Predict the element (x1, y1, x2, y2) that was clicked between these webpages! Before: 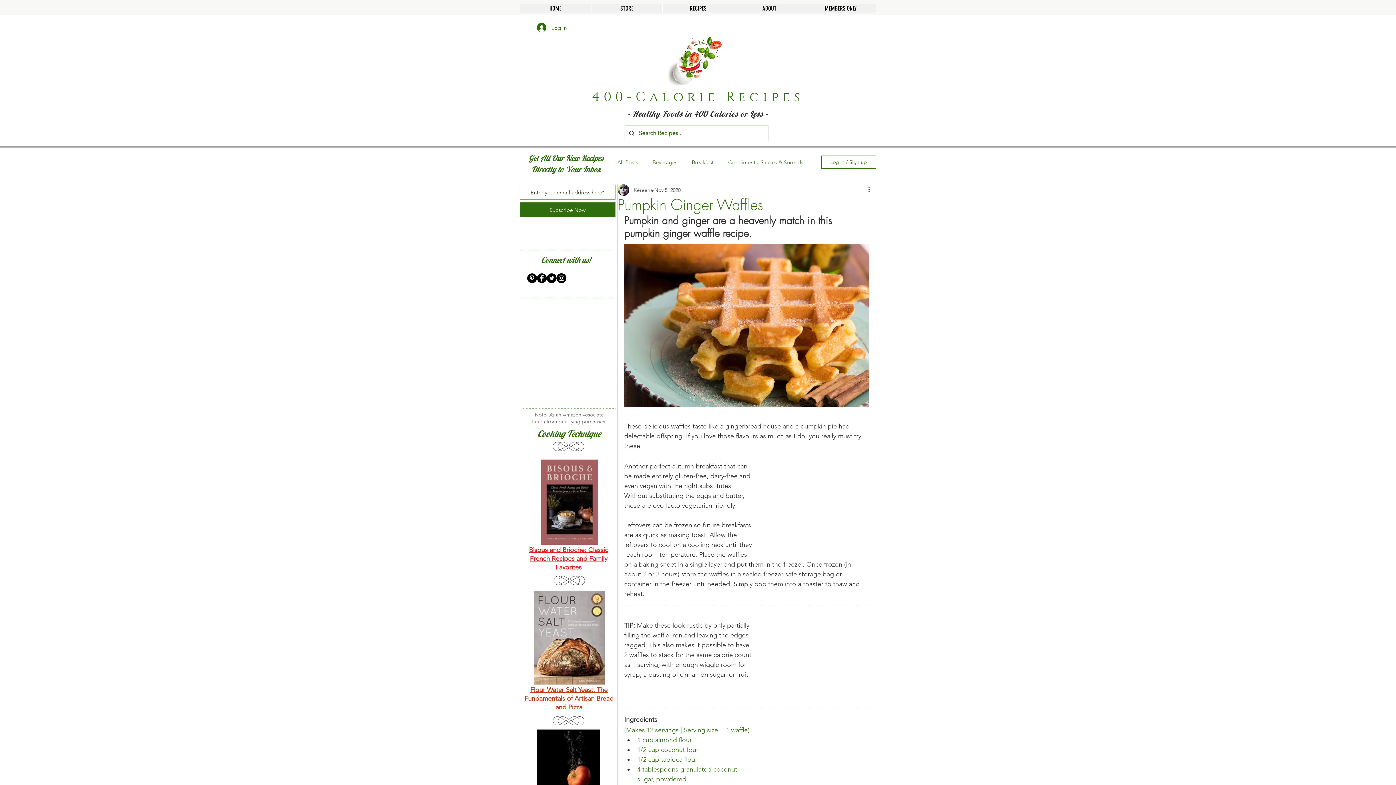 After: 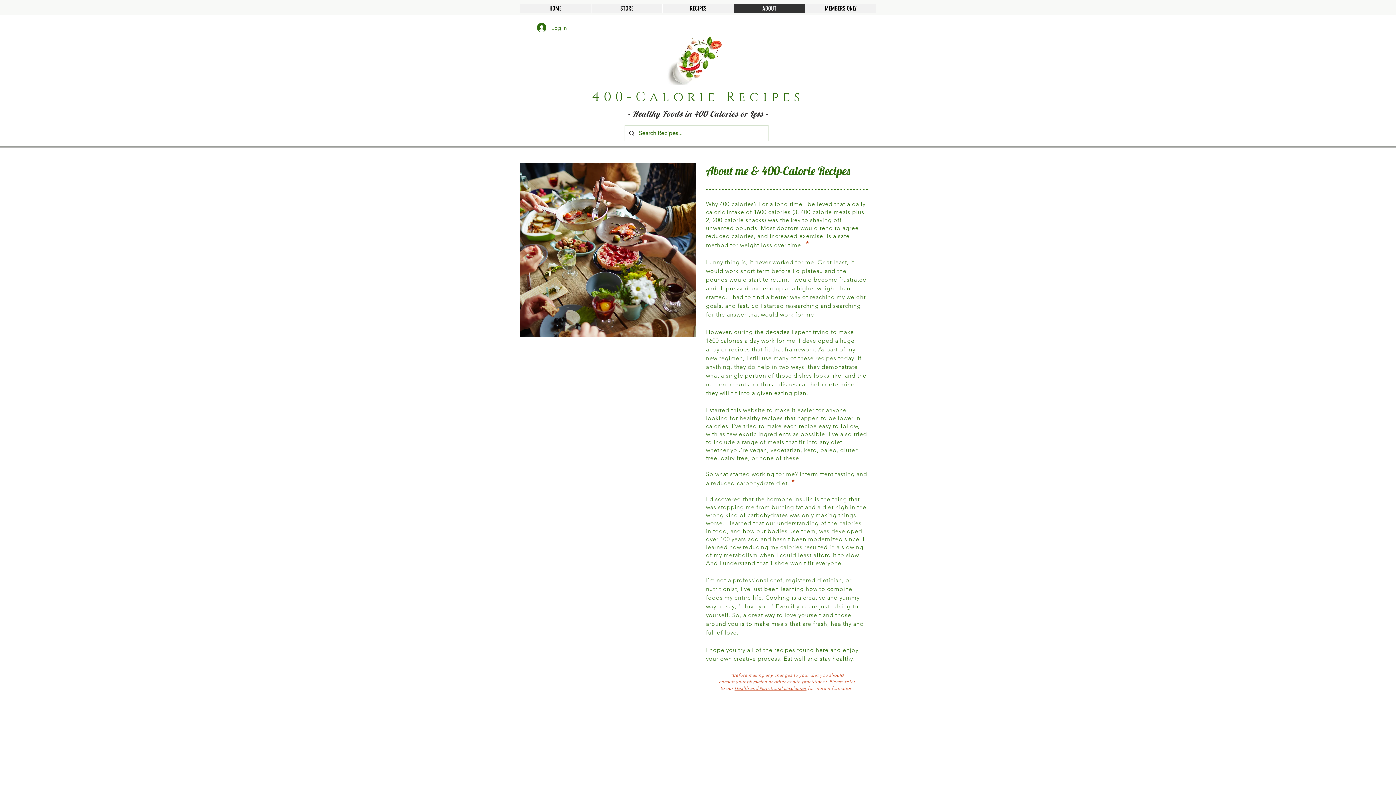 Action: bbox: (733, 4, 805, 12) label: ABOUT